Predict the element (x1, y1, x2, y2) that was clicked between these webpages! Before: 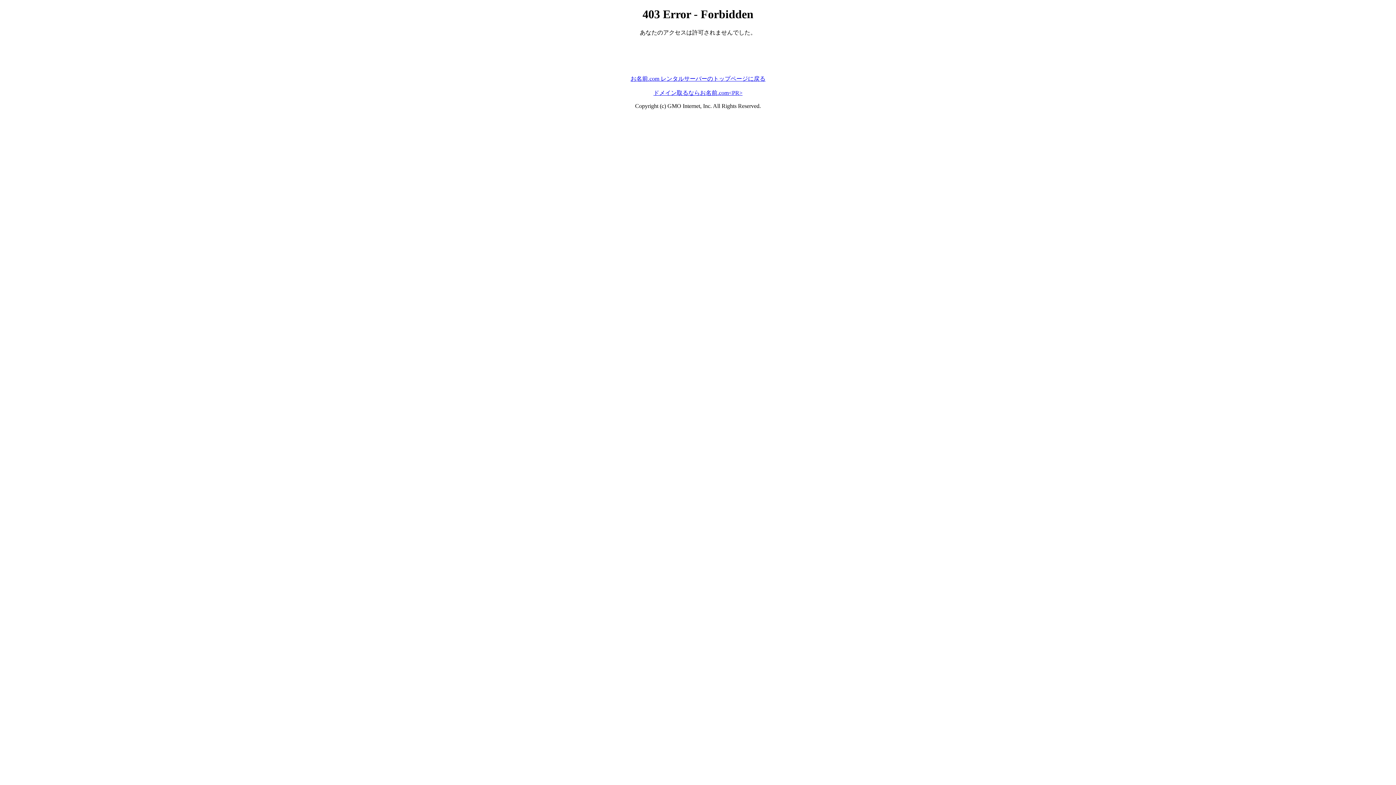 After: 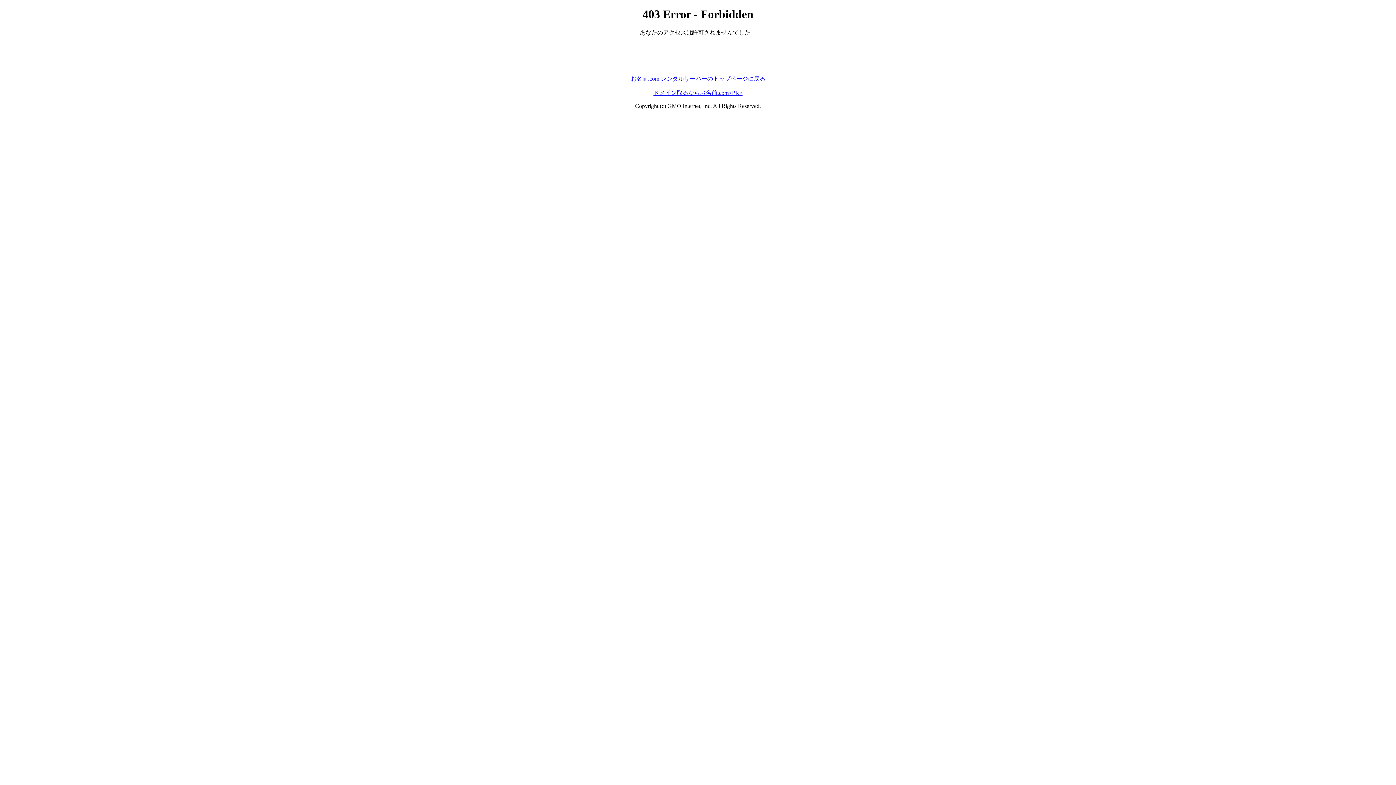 Action: bbox: (630, 75, 765, 81) label: お名前.com レンタルサーバーのトップページに戻る